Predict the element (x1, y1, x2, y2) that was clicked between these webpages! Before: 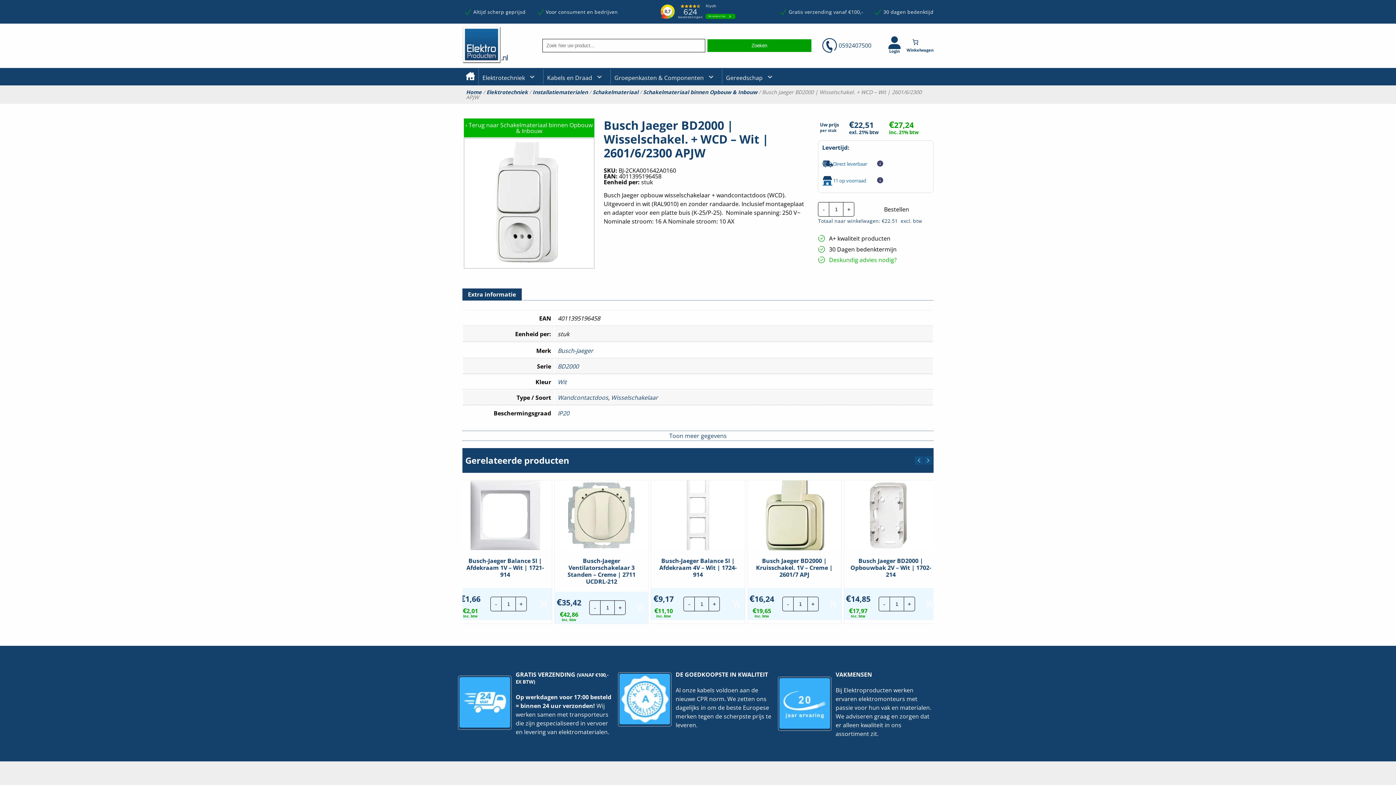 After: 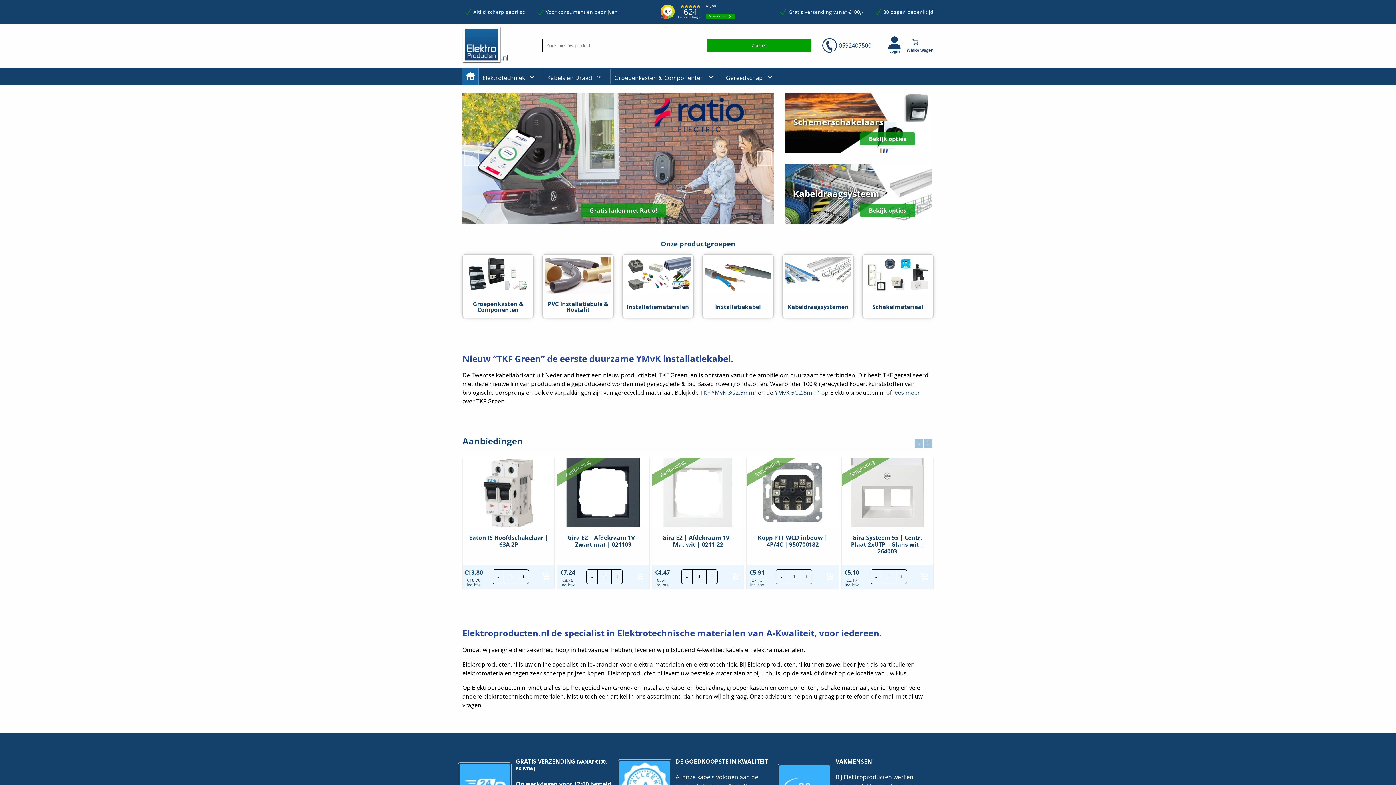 Action: label: Home bbox: (466, 89, 481, 94)